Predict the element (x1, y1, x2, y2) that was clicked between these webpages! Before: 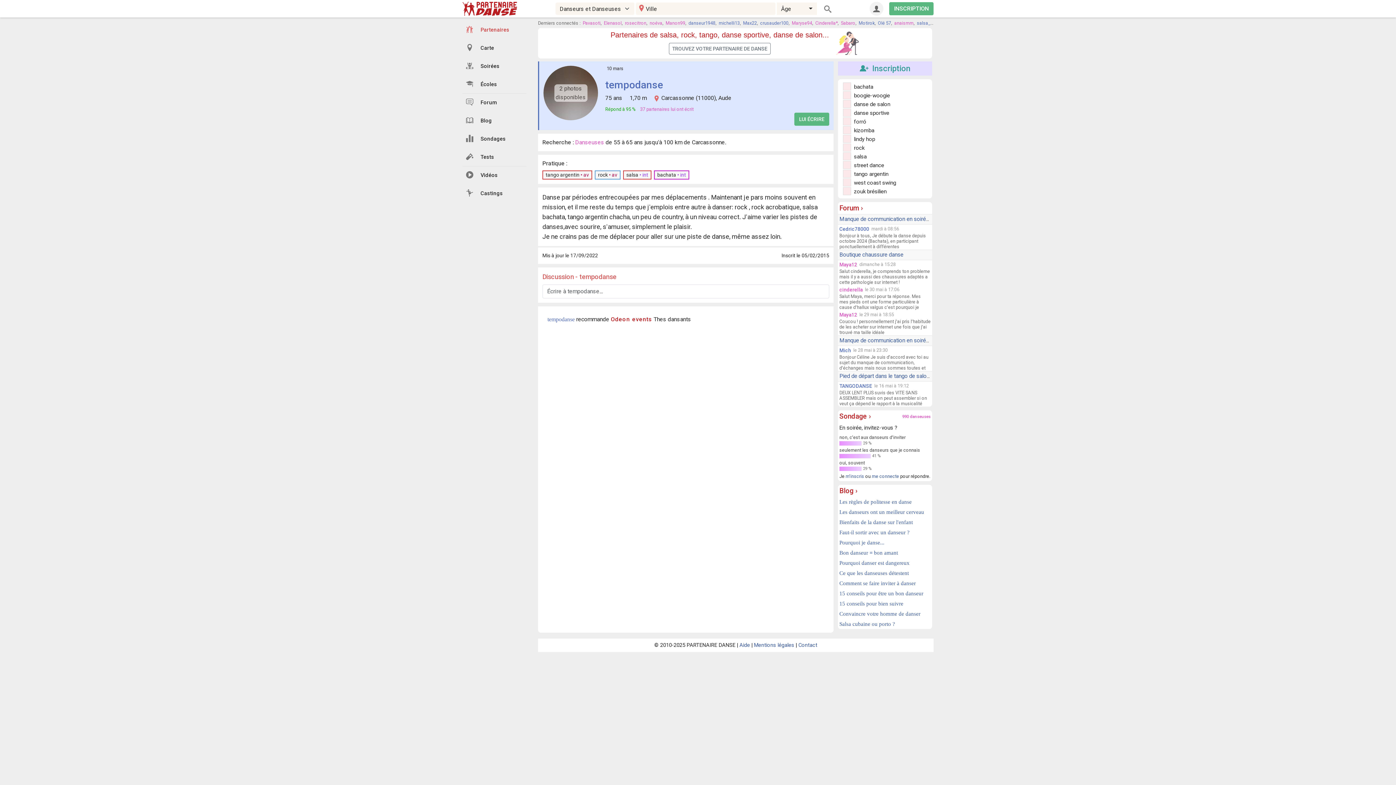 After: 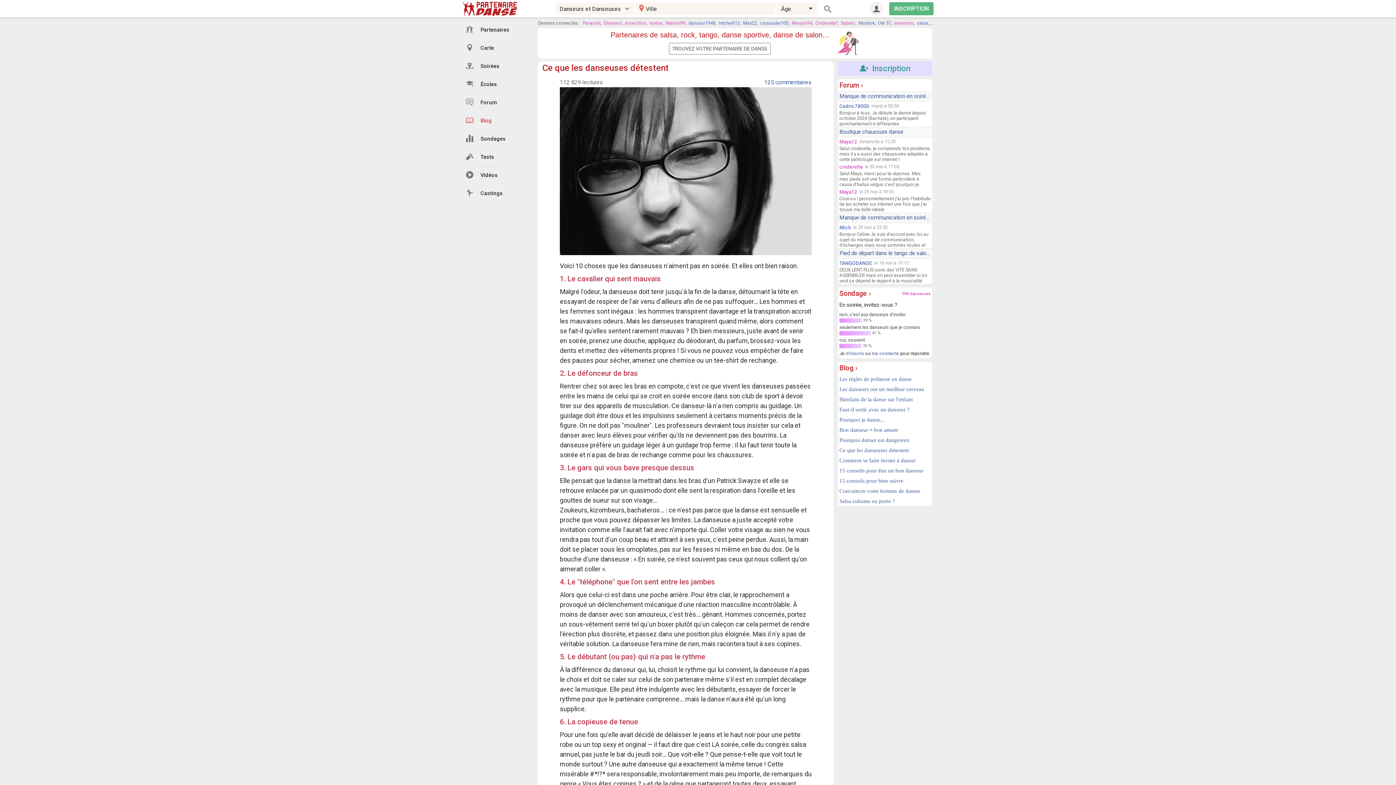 Action: label: Ce que les danseuses détestent bbox: (839, 569, 930, 577)